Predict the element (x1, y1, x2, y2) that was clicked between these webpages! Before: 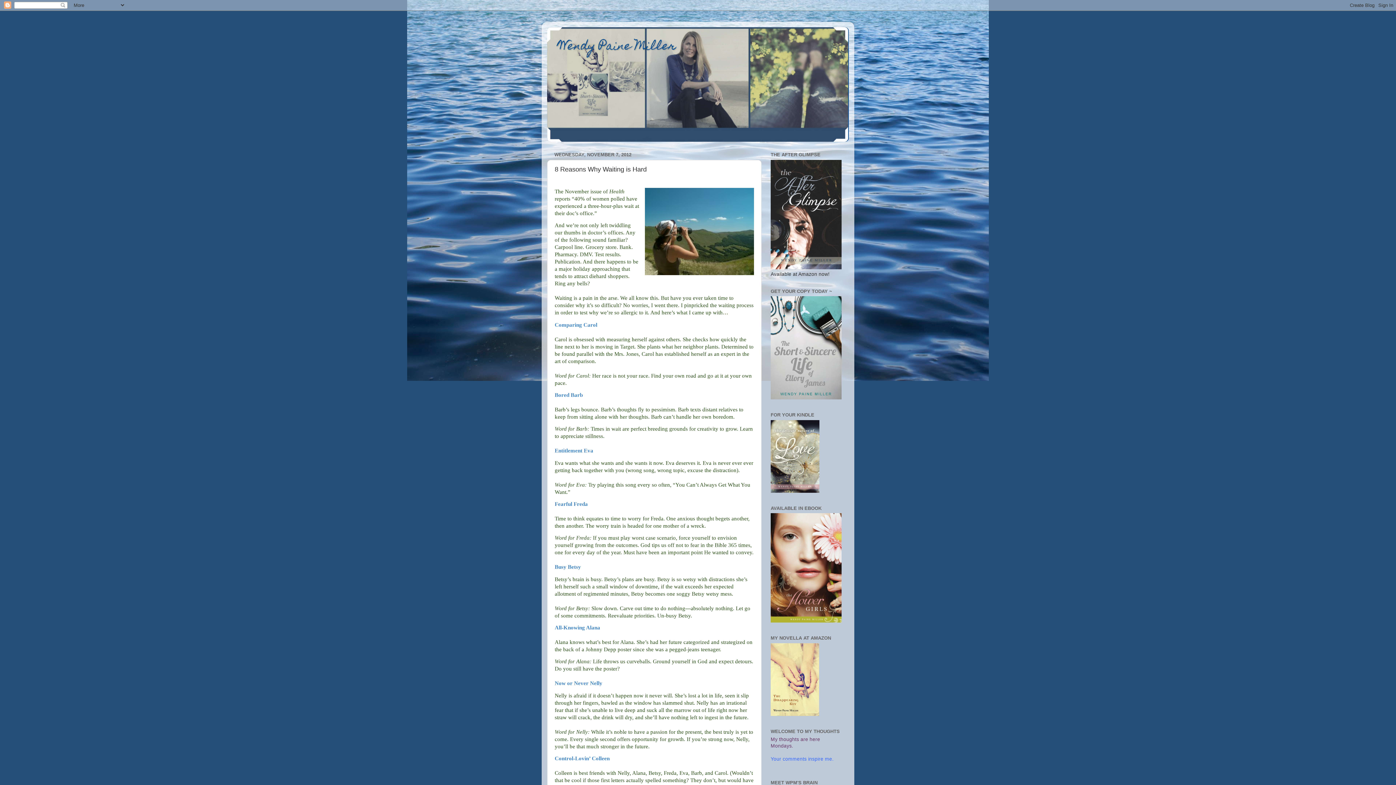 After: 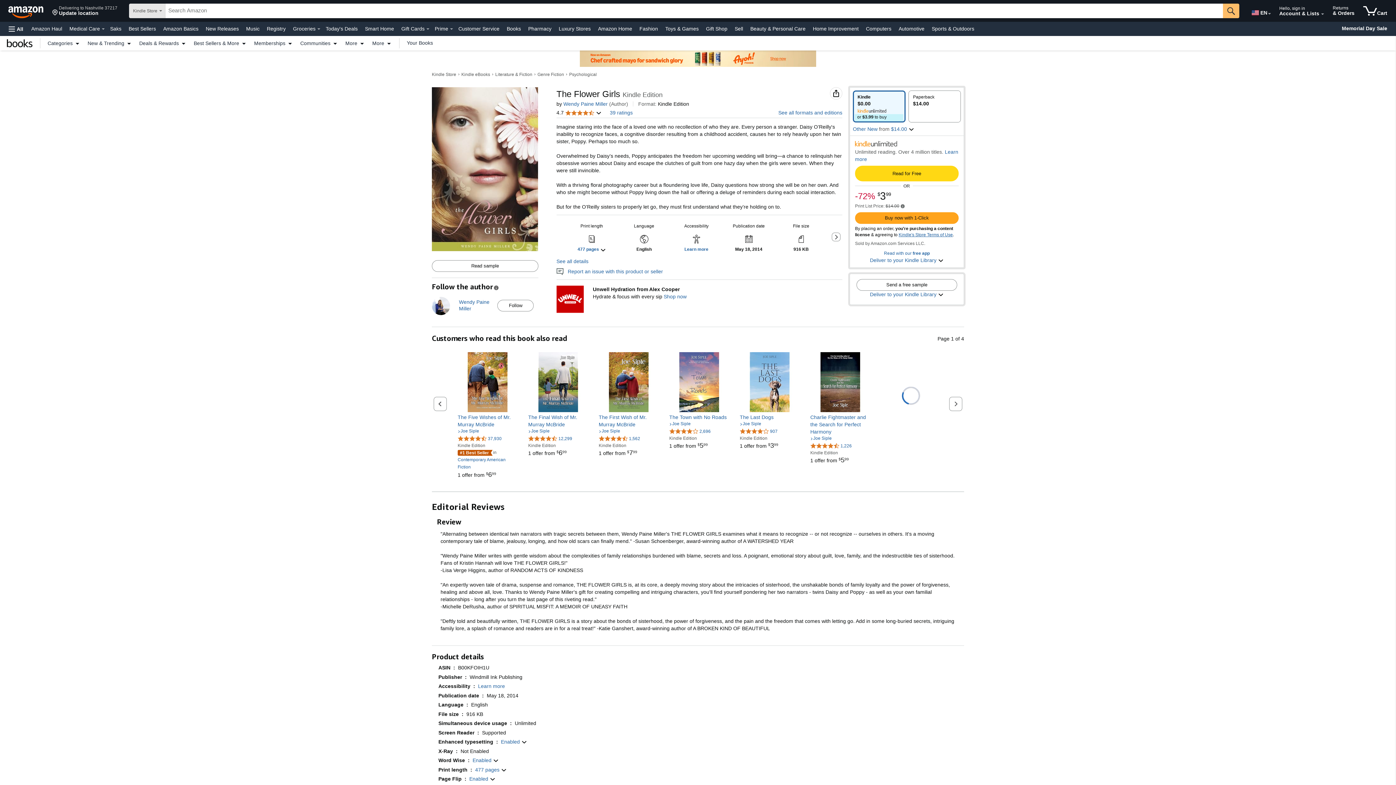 Action: bbox: (770, 618, 841, 624)